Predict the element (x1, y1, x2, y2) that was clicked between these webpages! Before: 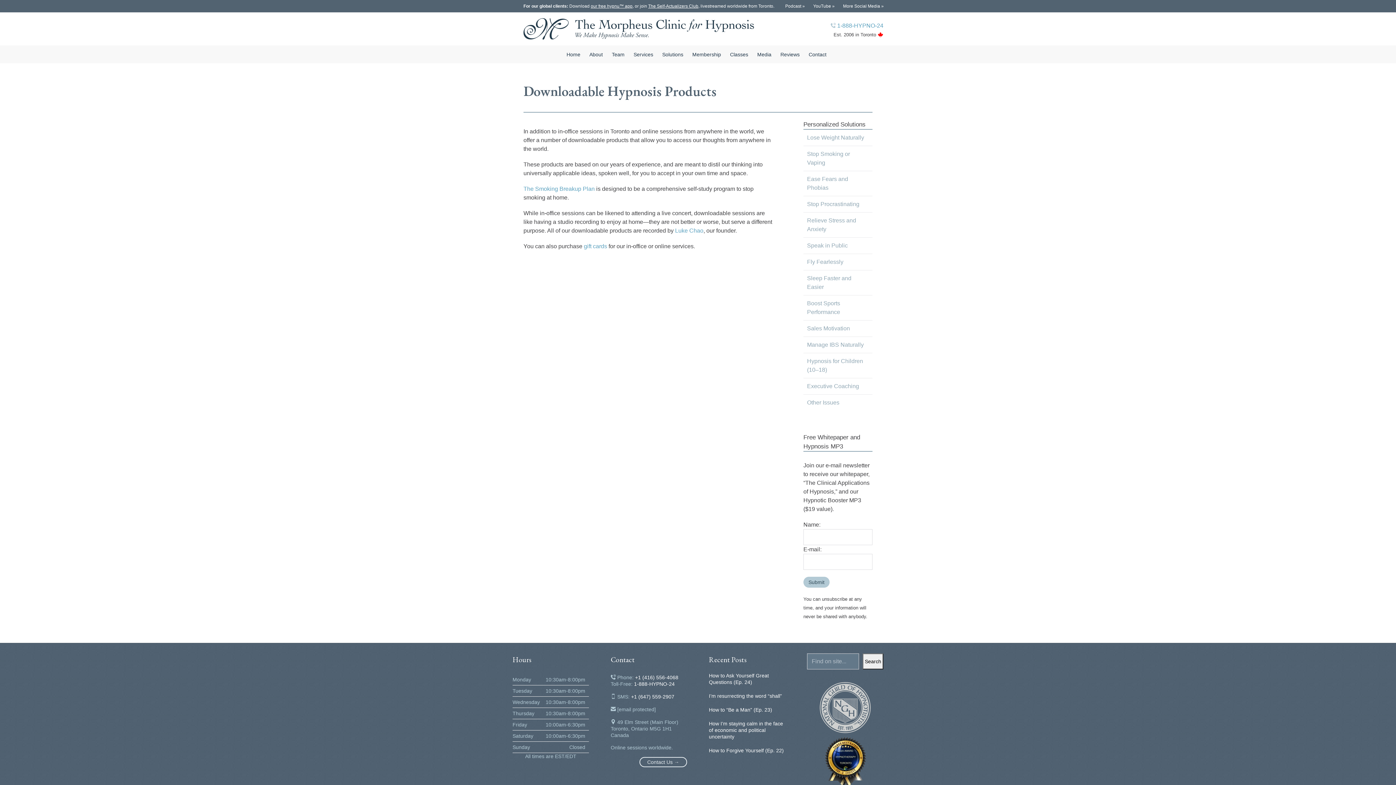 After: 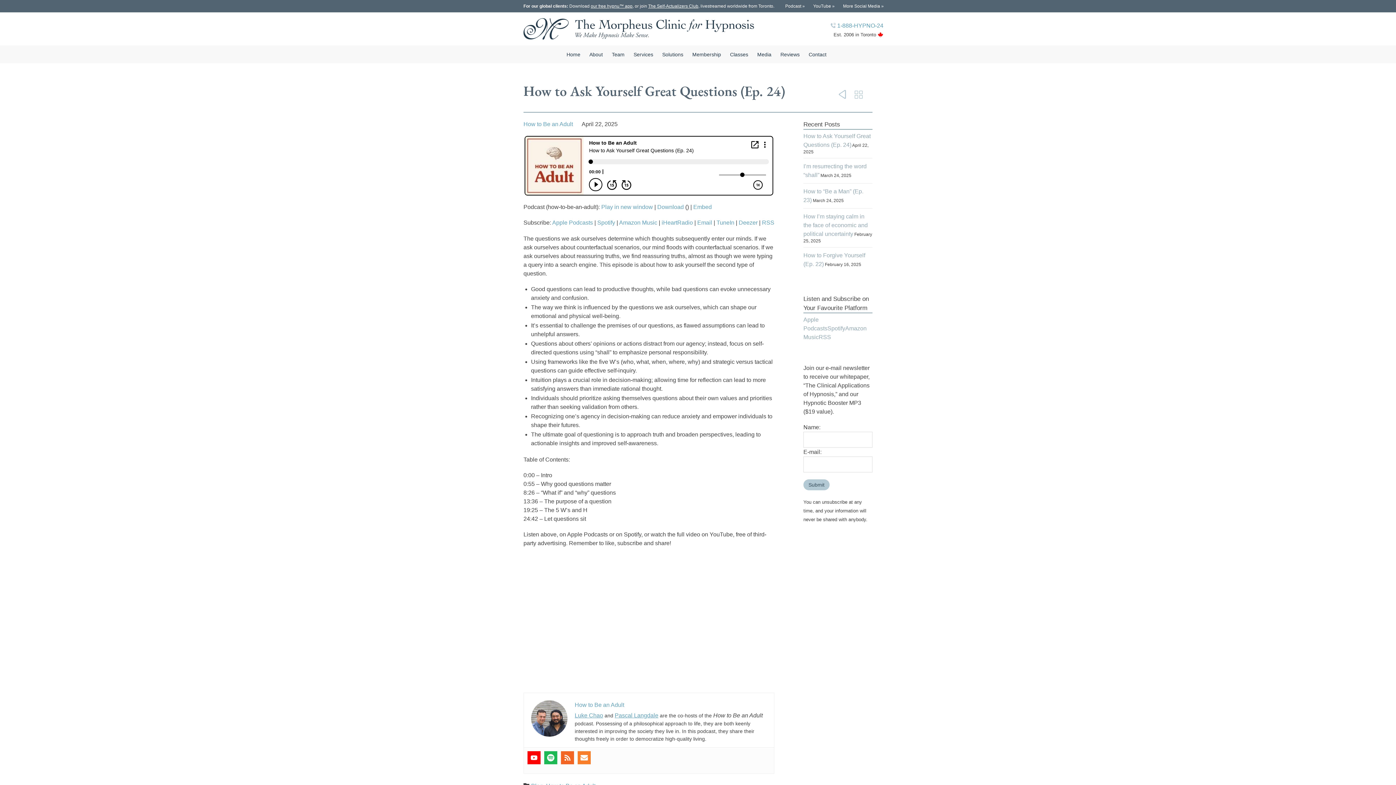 Action: bbox: (709, 673, 769, 685) label: How to Ask Yourself Great Questions (Ep. 24)